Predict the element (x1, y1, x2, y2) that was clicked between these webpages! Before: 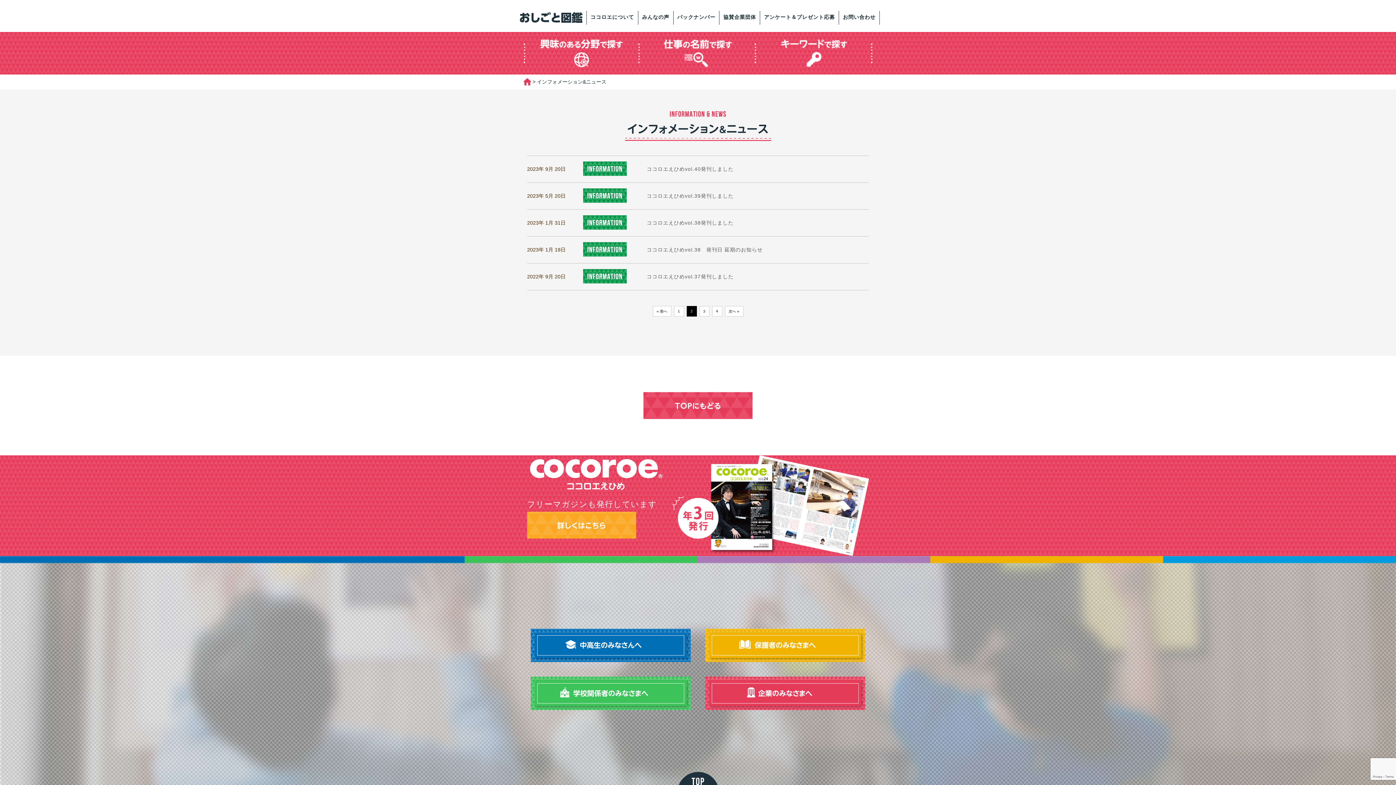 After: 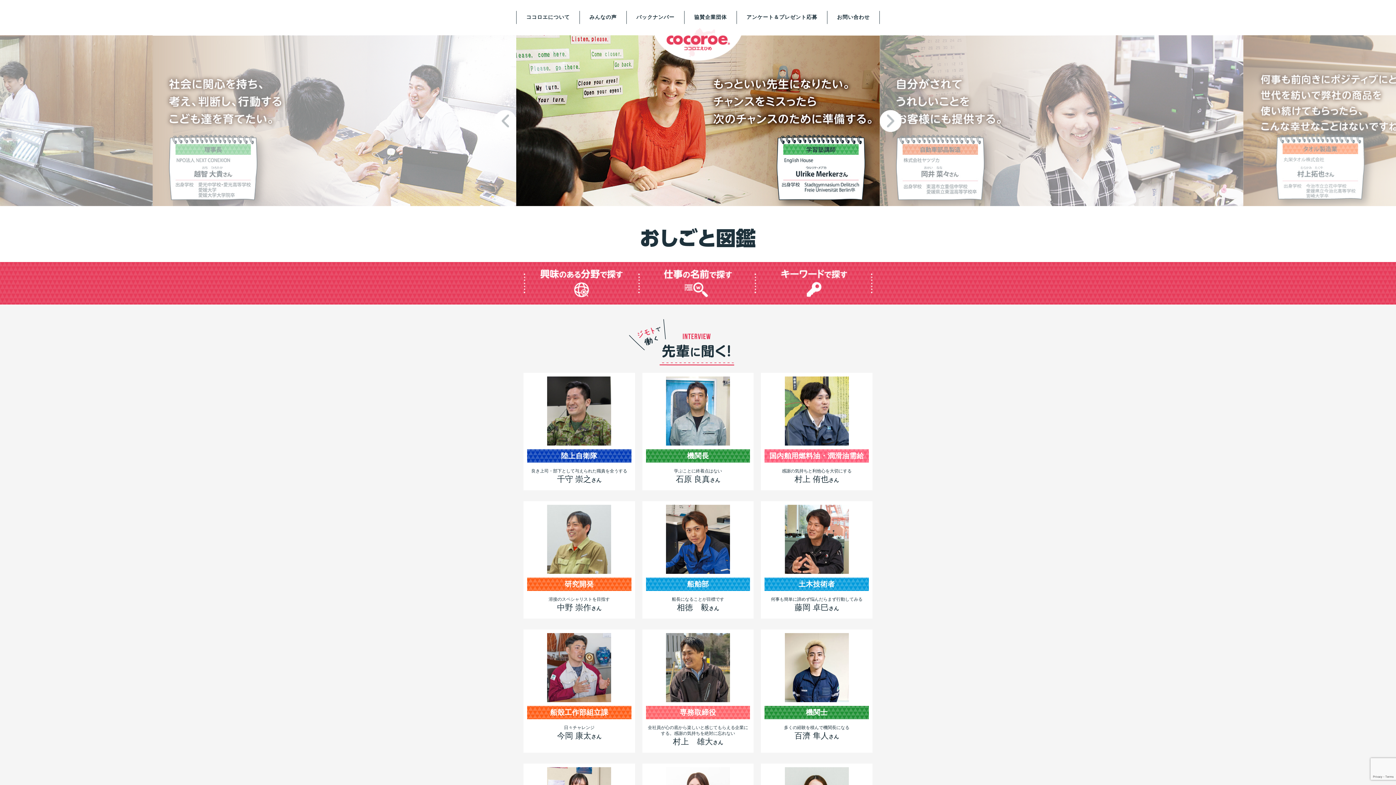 Action: bbox: (516, 10, 586, 24)